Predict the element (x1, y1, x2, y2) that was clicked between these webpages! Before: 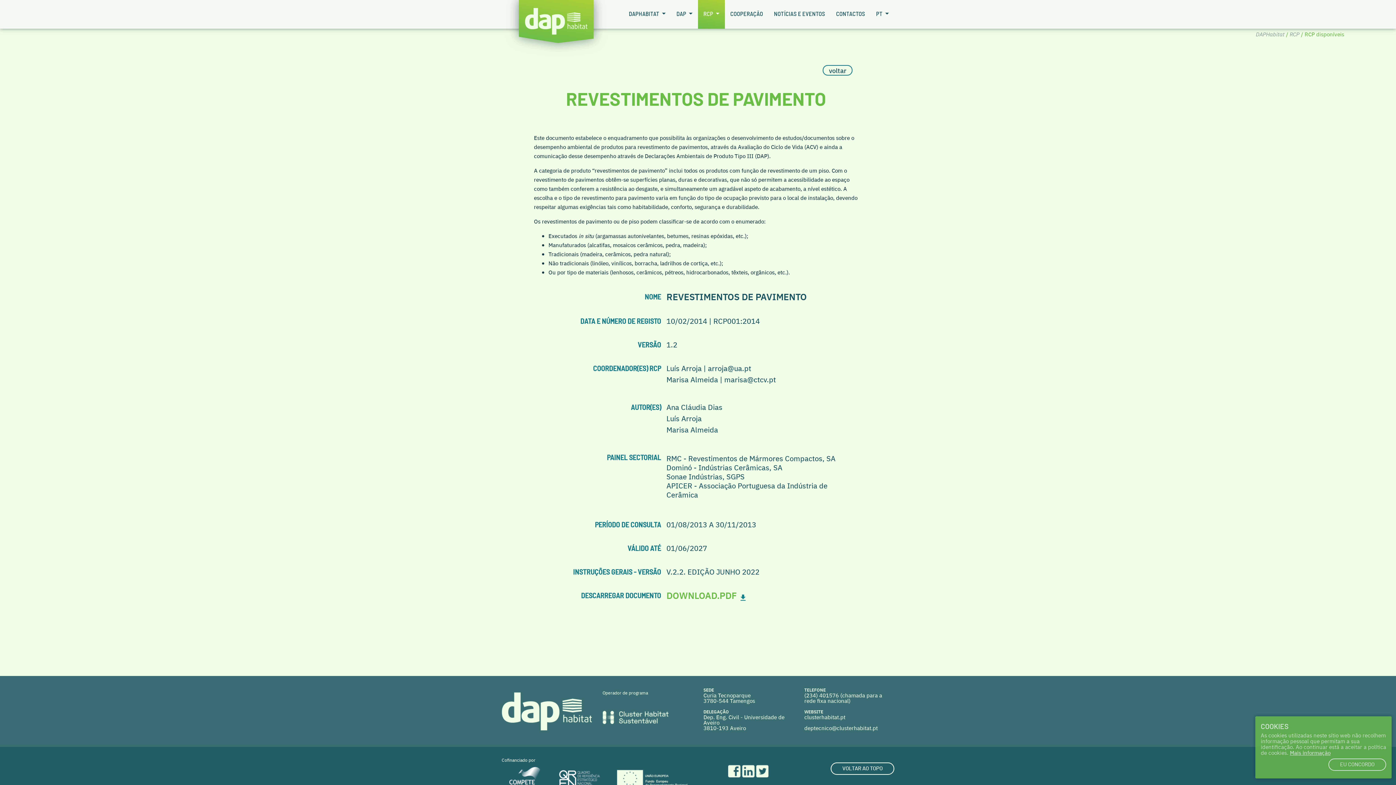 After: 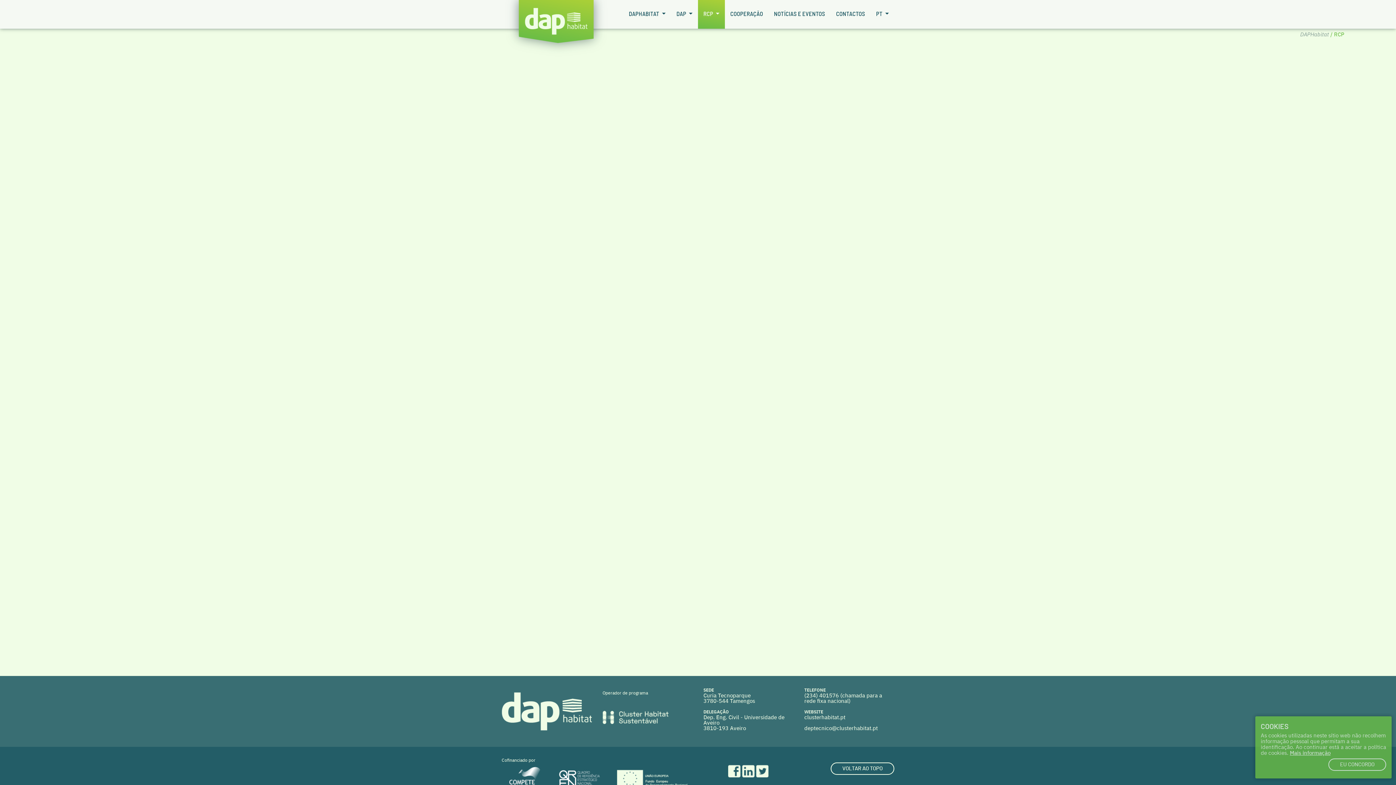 Action: label: RCP bbox: (1290, 30, 1299, 37)